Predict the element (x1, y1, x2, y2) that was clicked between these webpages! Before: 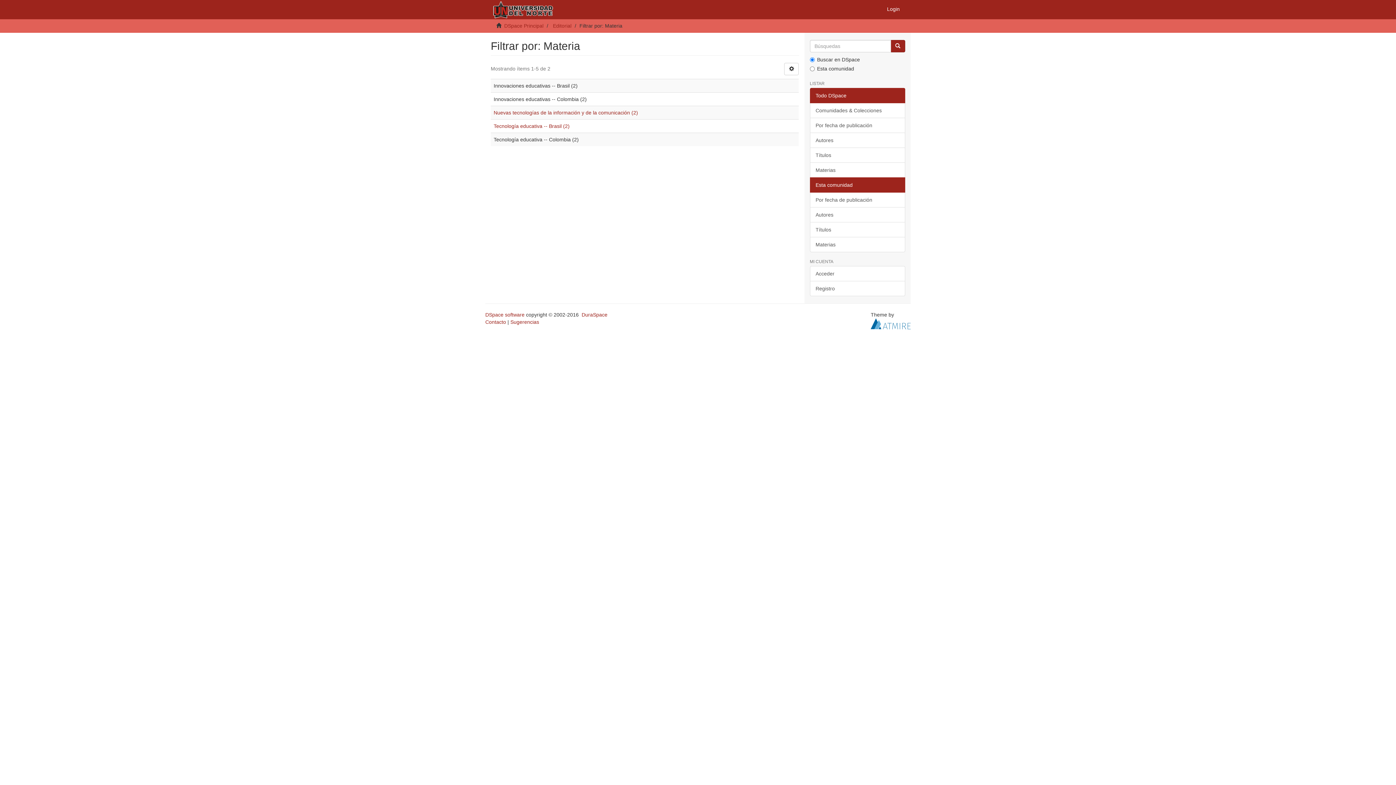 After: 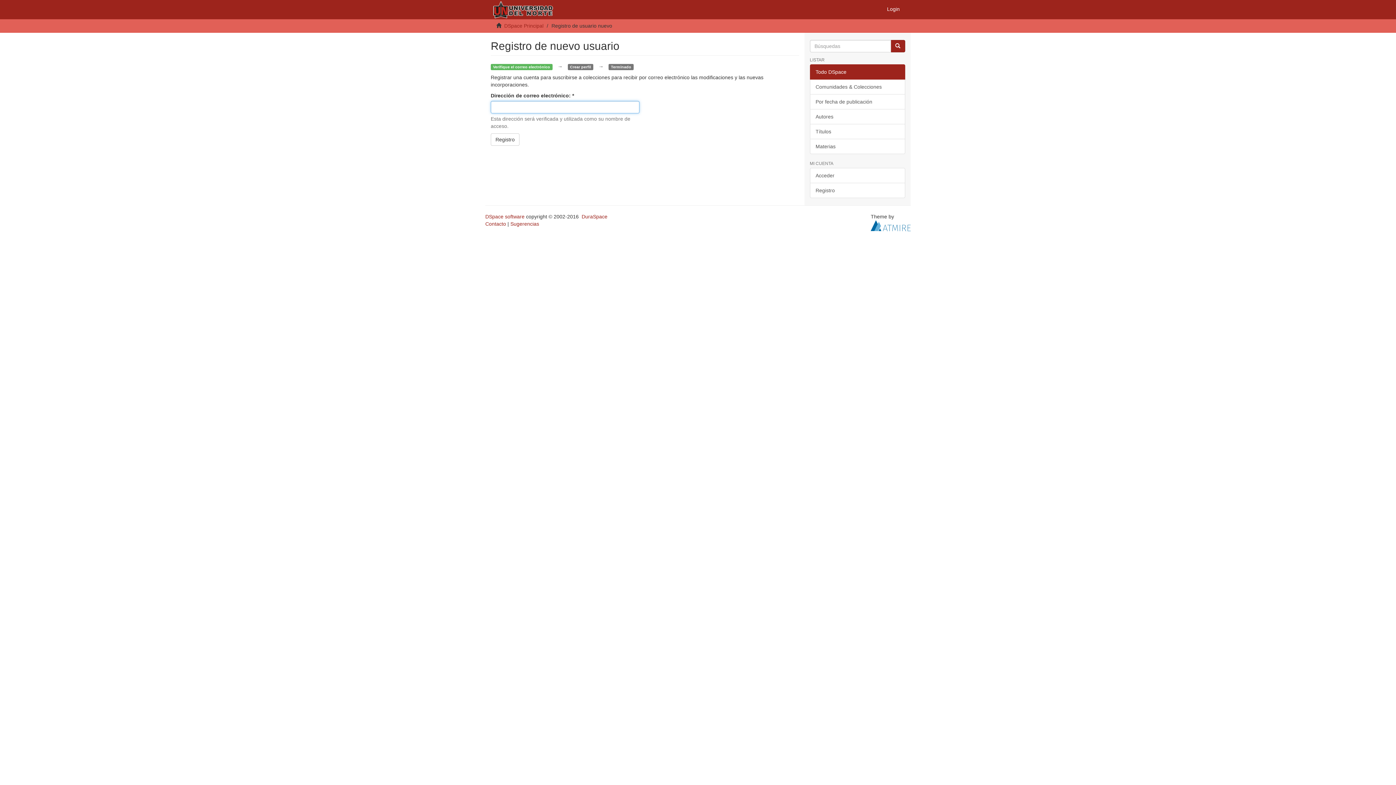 Action: bbox: (810, 281, 905, 296) label: Registro